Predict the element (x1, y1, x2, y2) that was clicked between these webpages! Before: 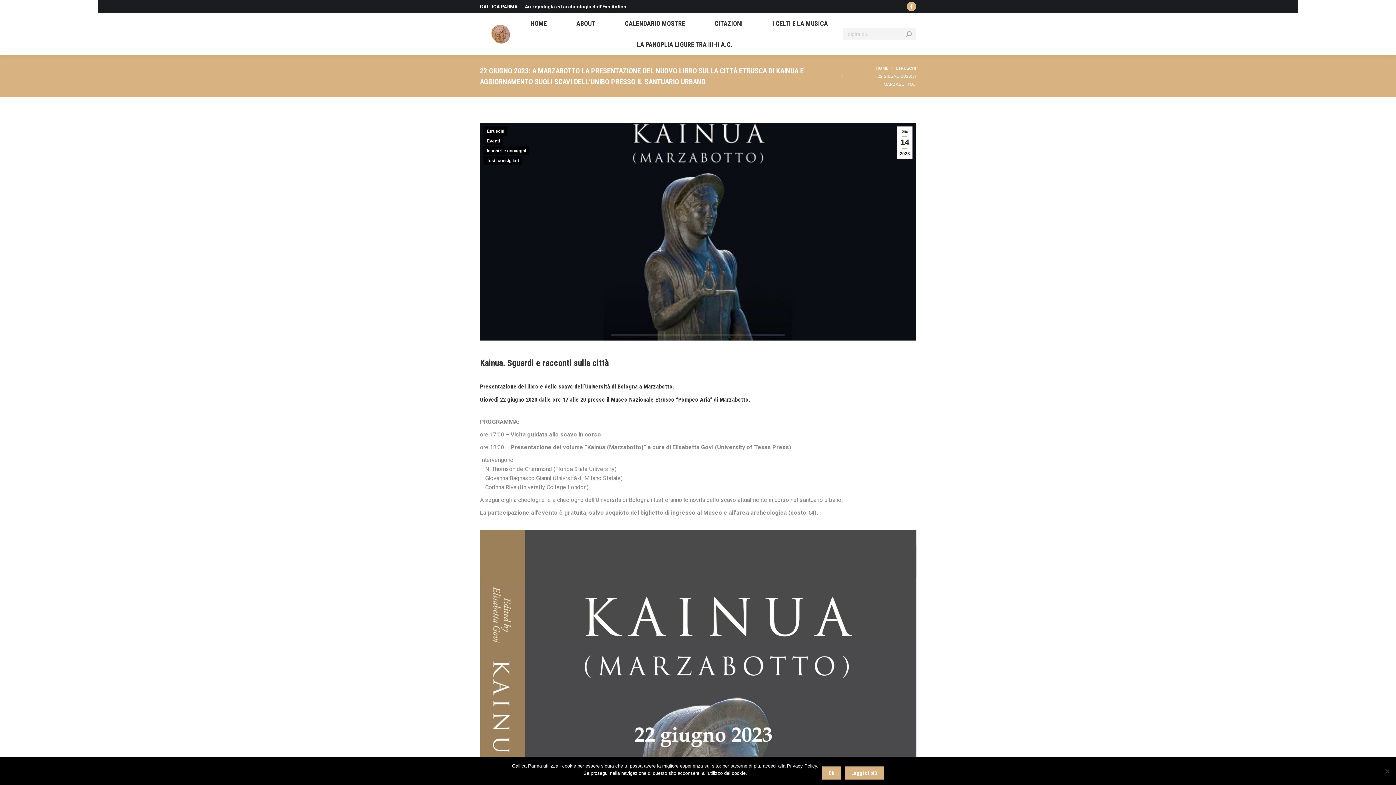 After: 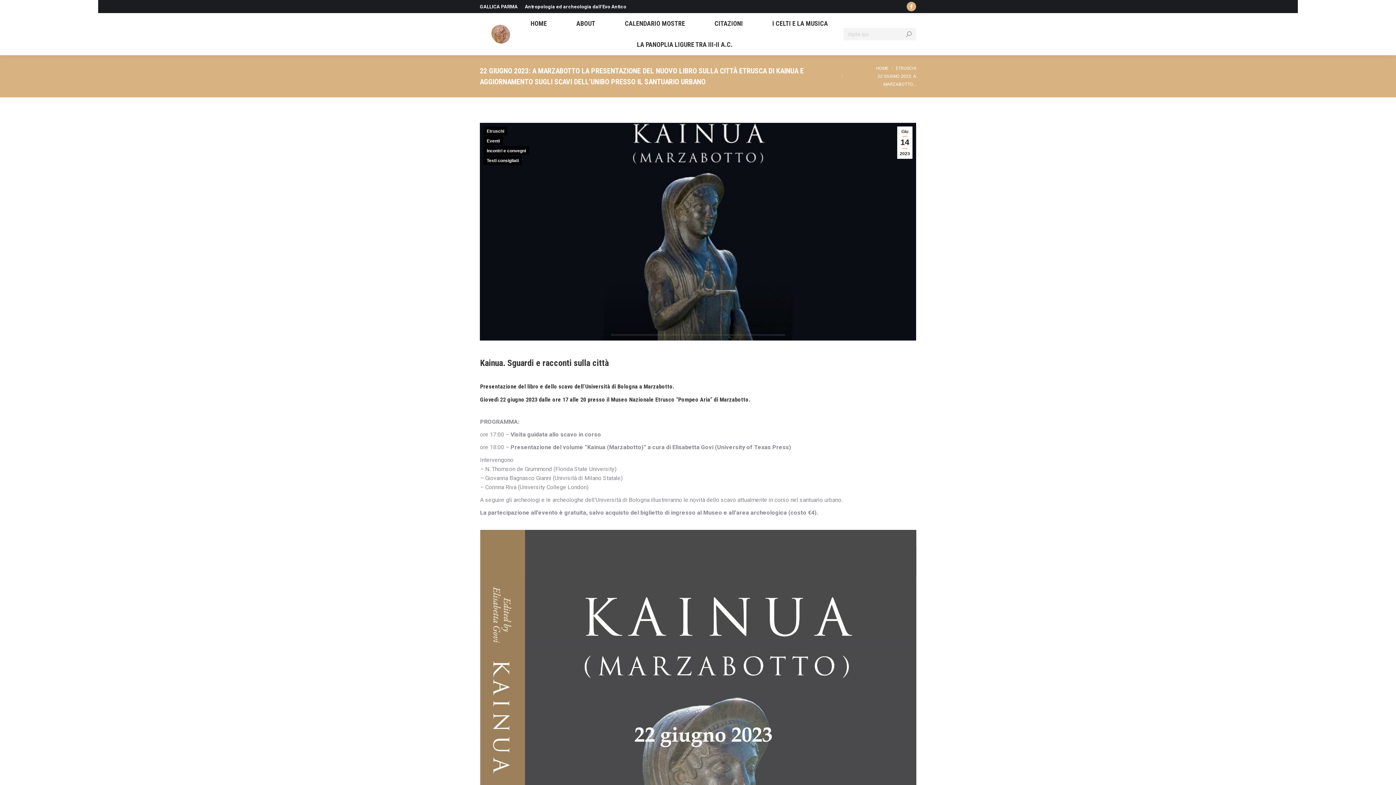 Action: label: Ok bbox: (822, 766, 841, 780)